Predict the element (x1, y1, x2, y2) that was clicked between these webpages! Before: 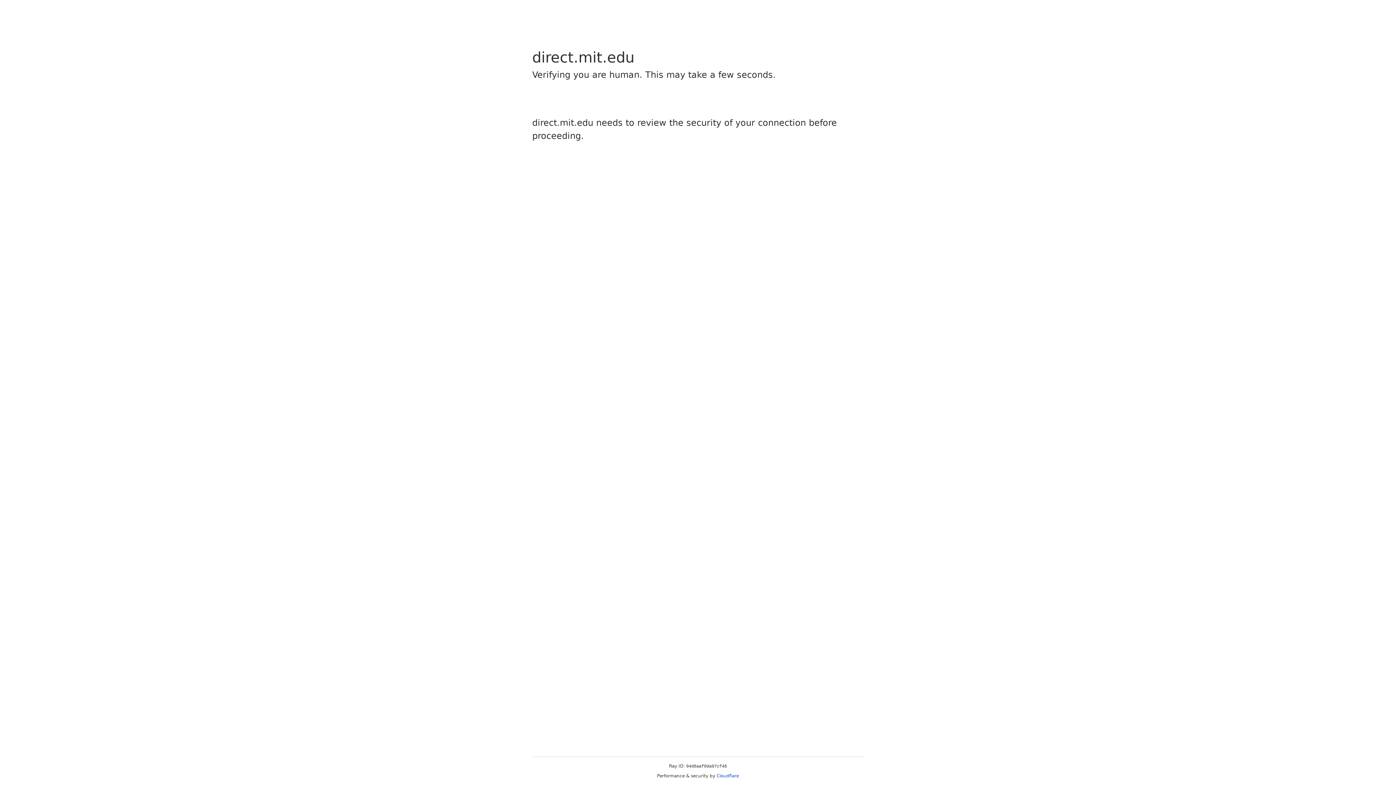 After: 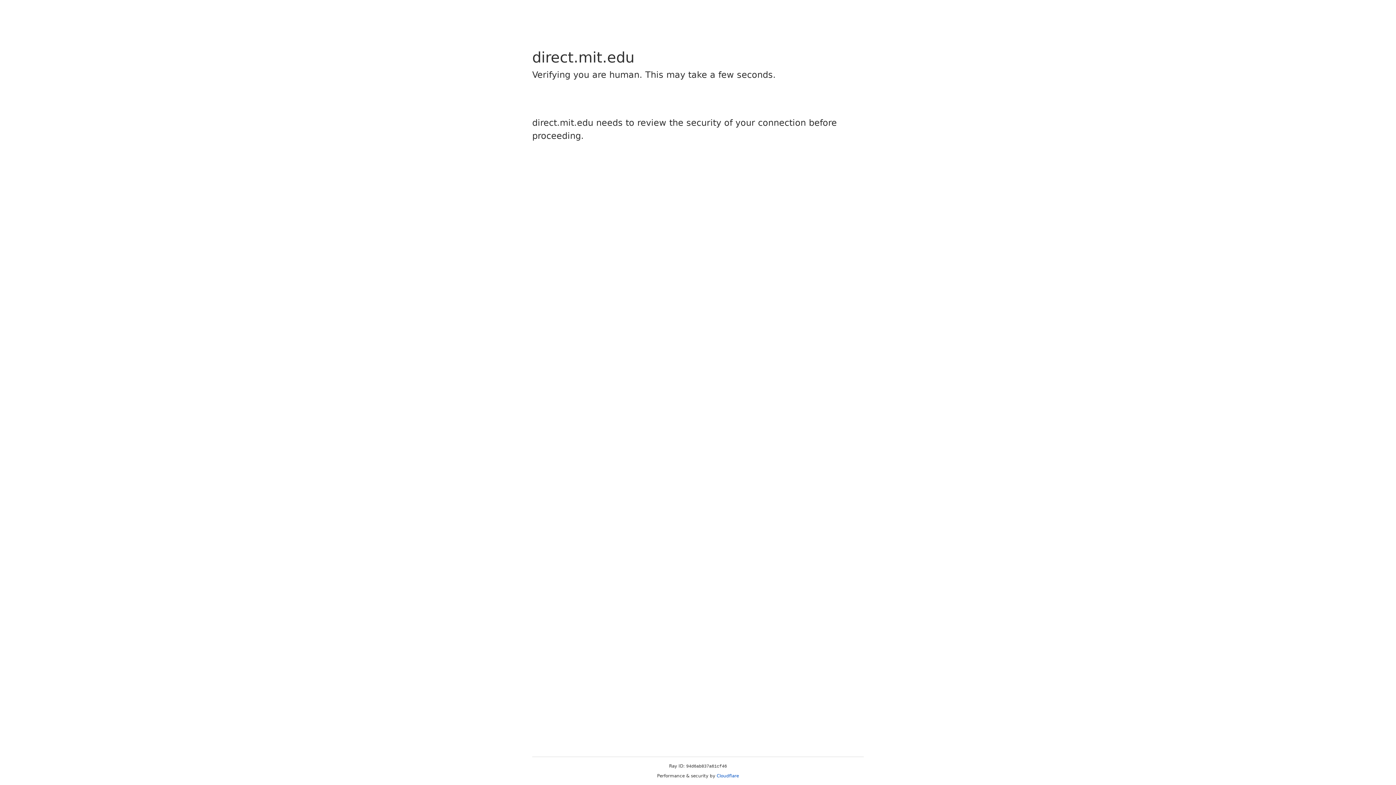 Action: label: Cloudflare bbox: (716, 773, 739, 778)